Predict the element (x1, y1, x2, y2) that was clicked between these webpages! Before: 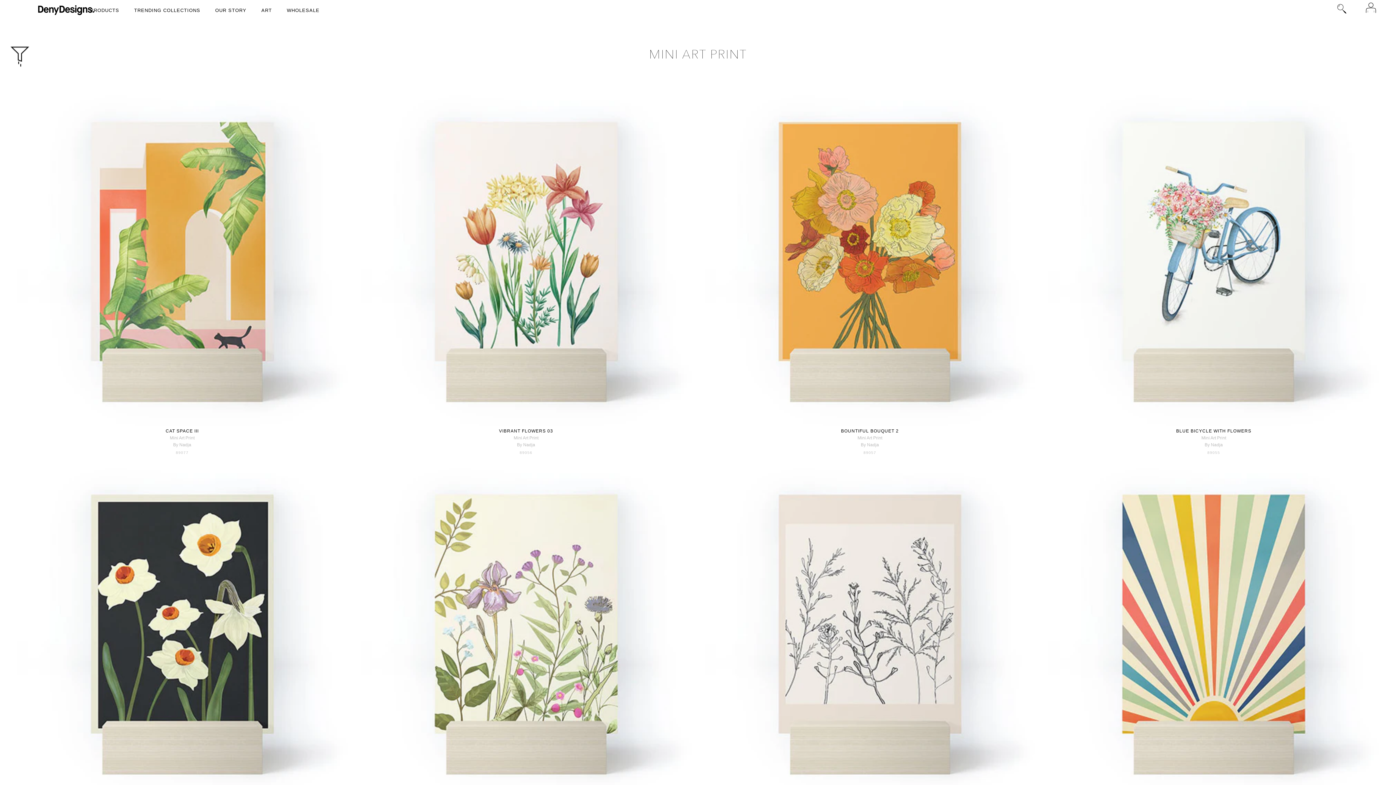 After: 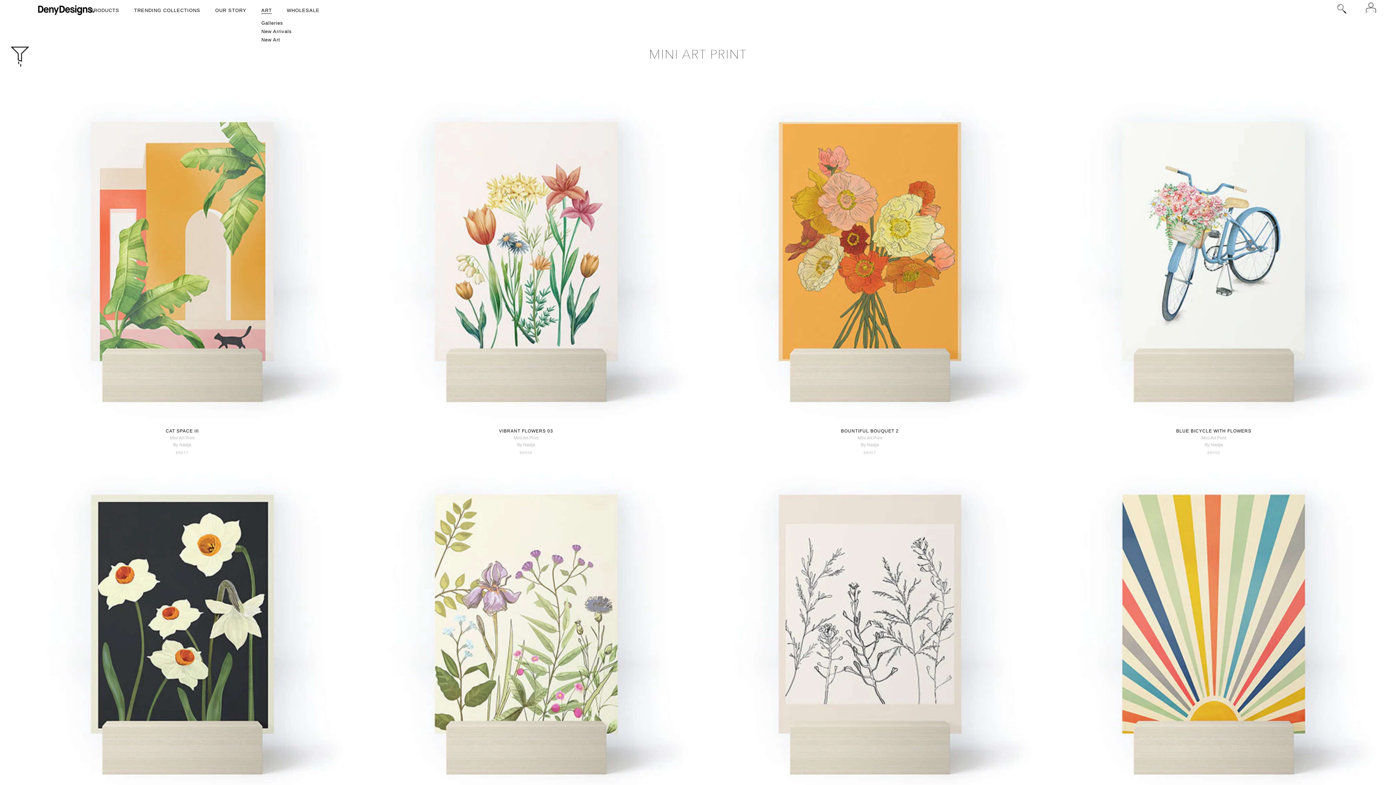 Action: bbox: (261, 3, 272, 13) label: ART